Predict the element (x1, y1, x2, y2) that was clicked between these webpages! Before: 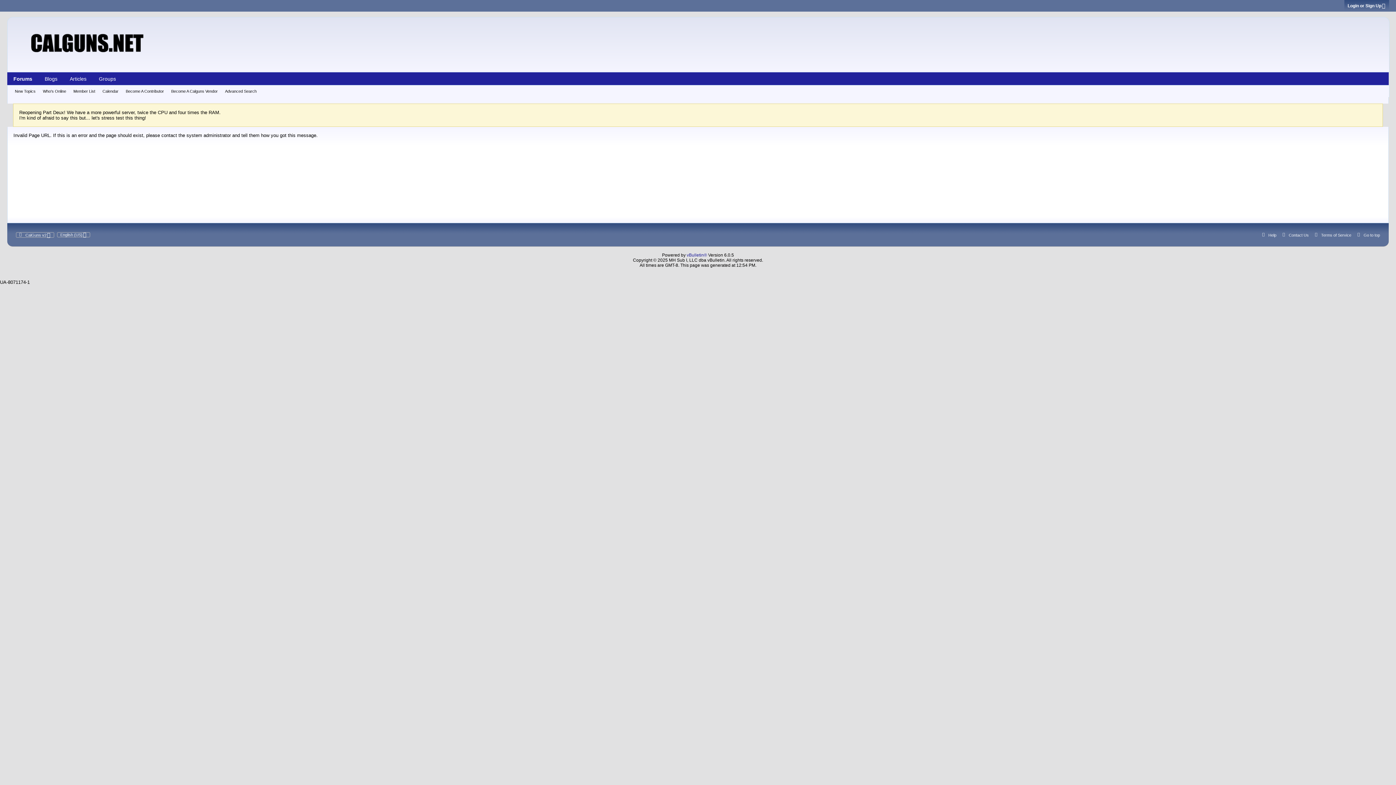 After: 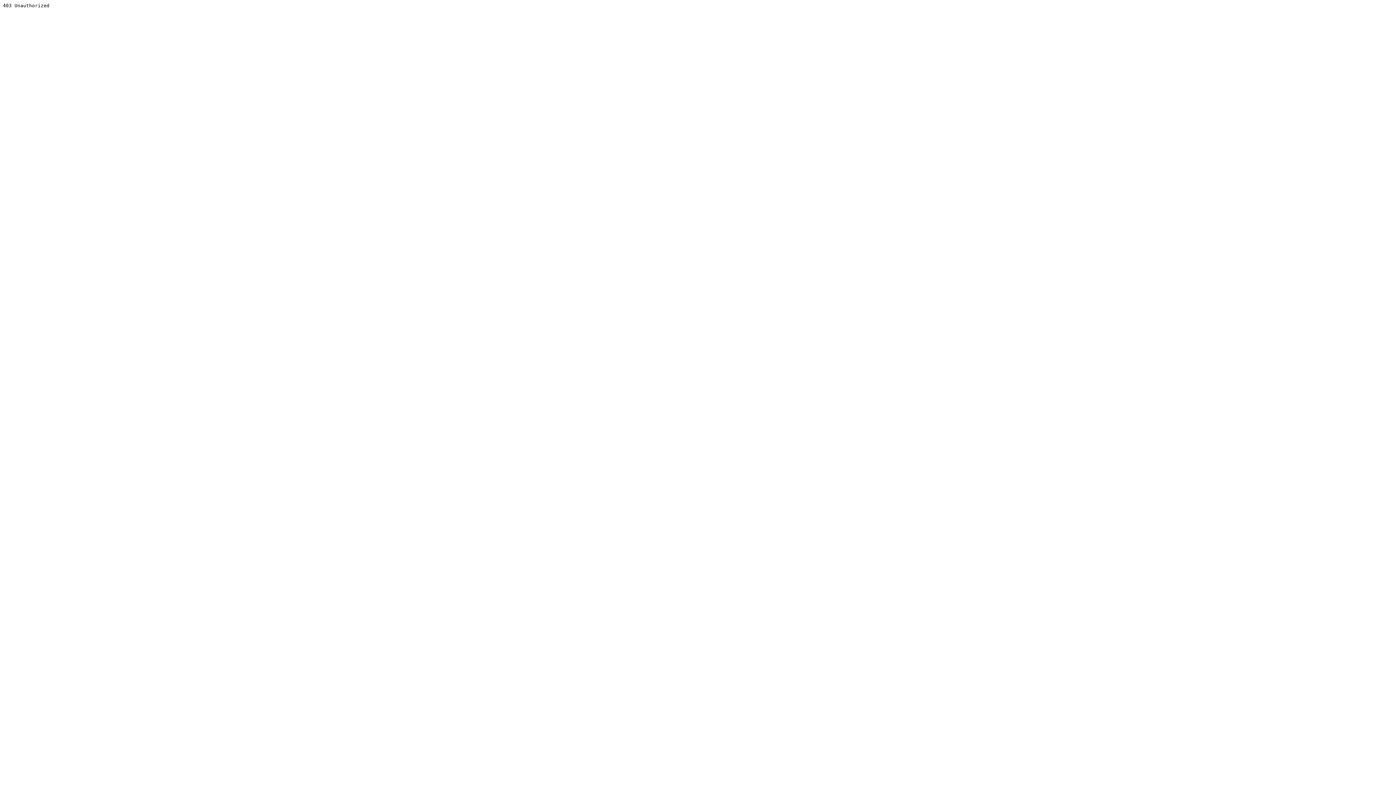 Action: label: vBulletin® bbox: (686, 252, 707, 257)